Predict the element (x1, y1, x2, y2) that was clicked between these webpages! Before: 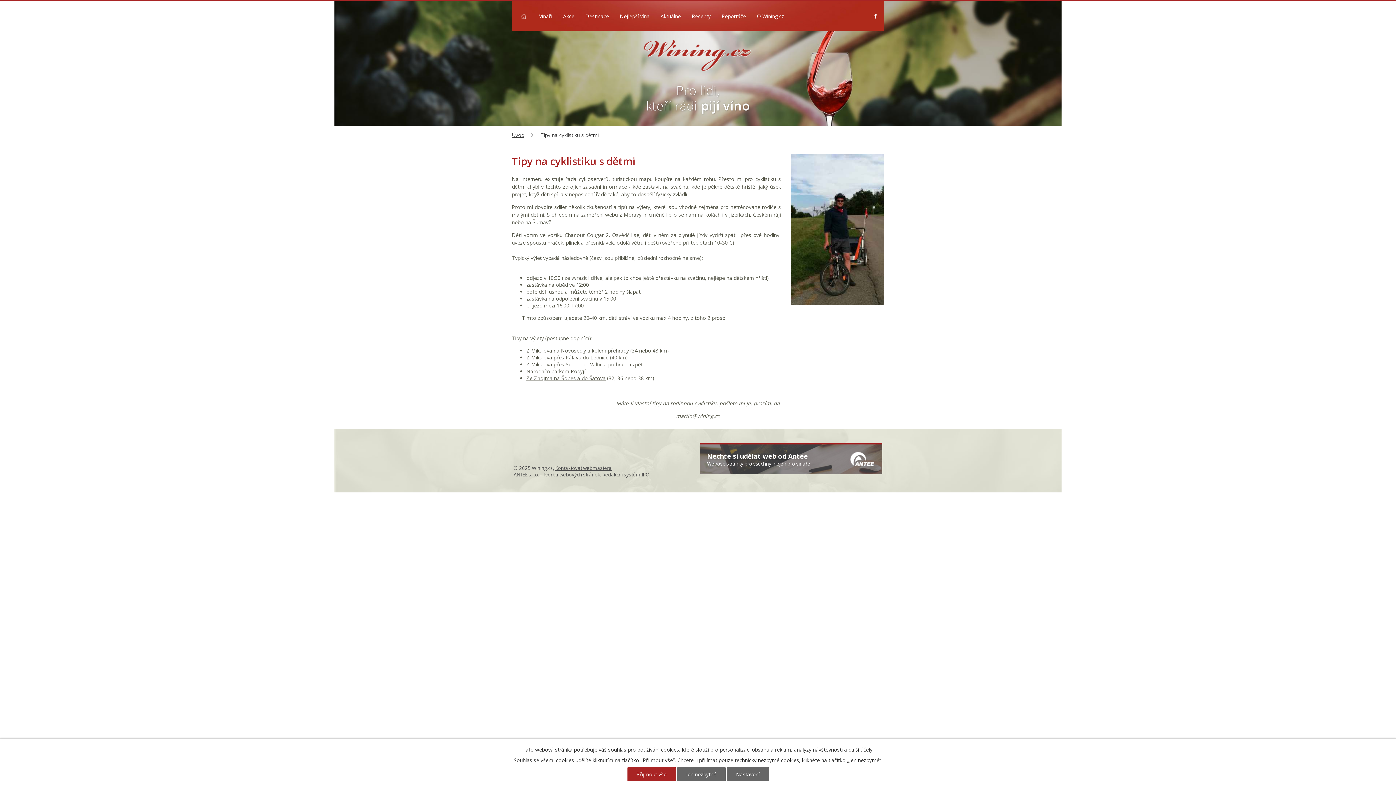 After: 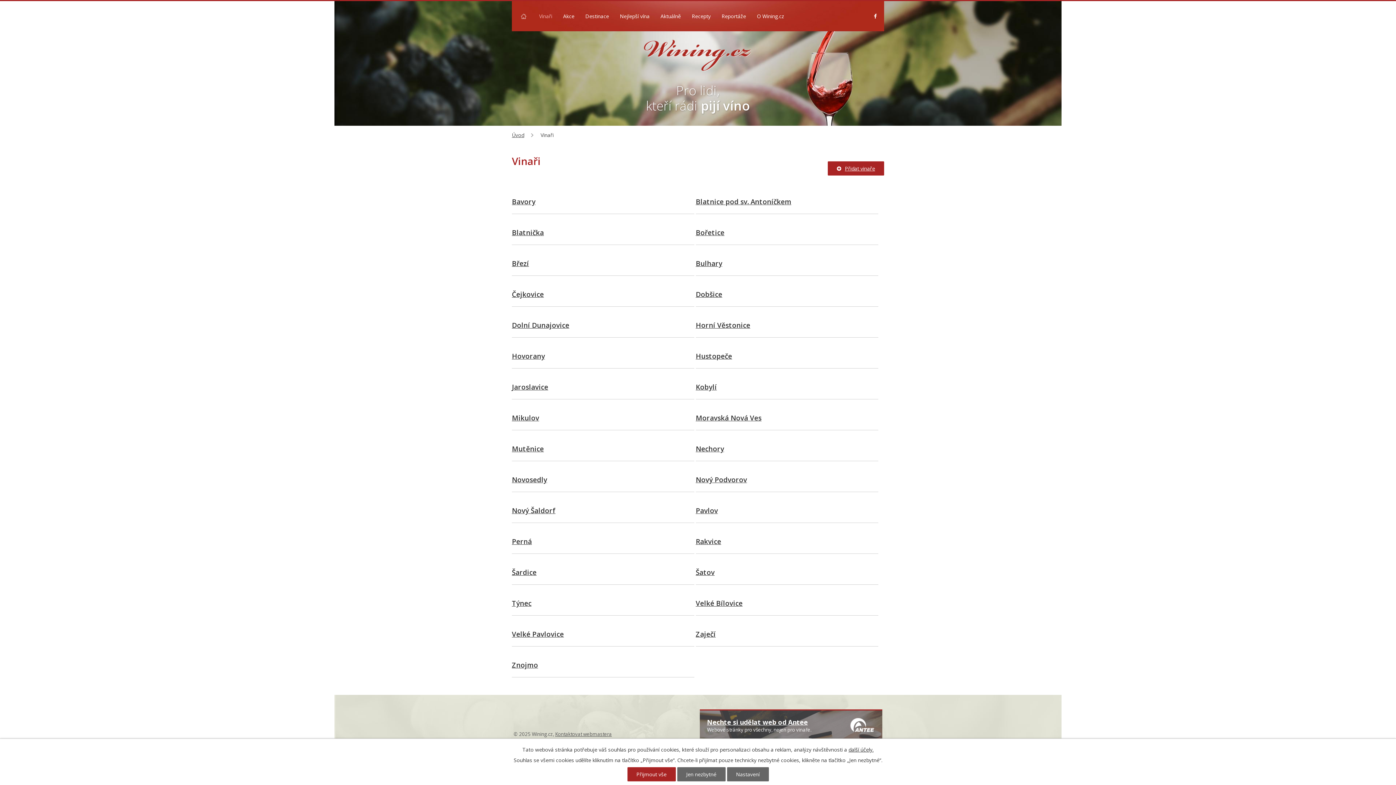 Action: bbox: (537, 1, 554, 31) label: Vinaři